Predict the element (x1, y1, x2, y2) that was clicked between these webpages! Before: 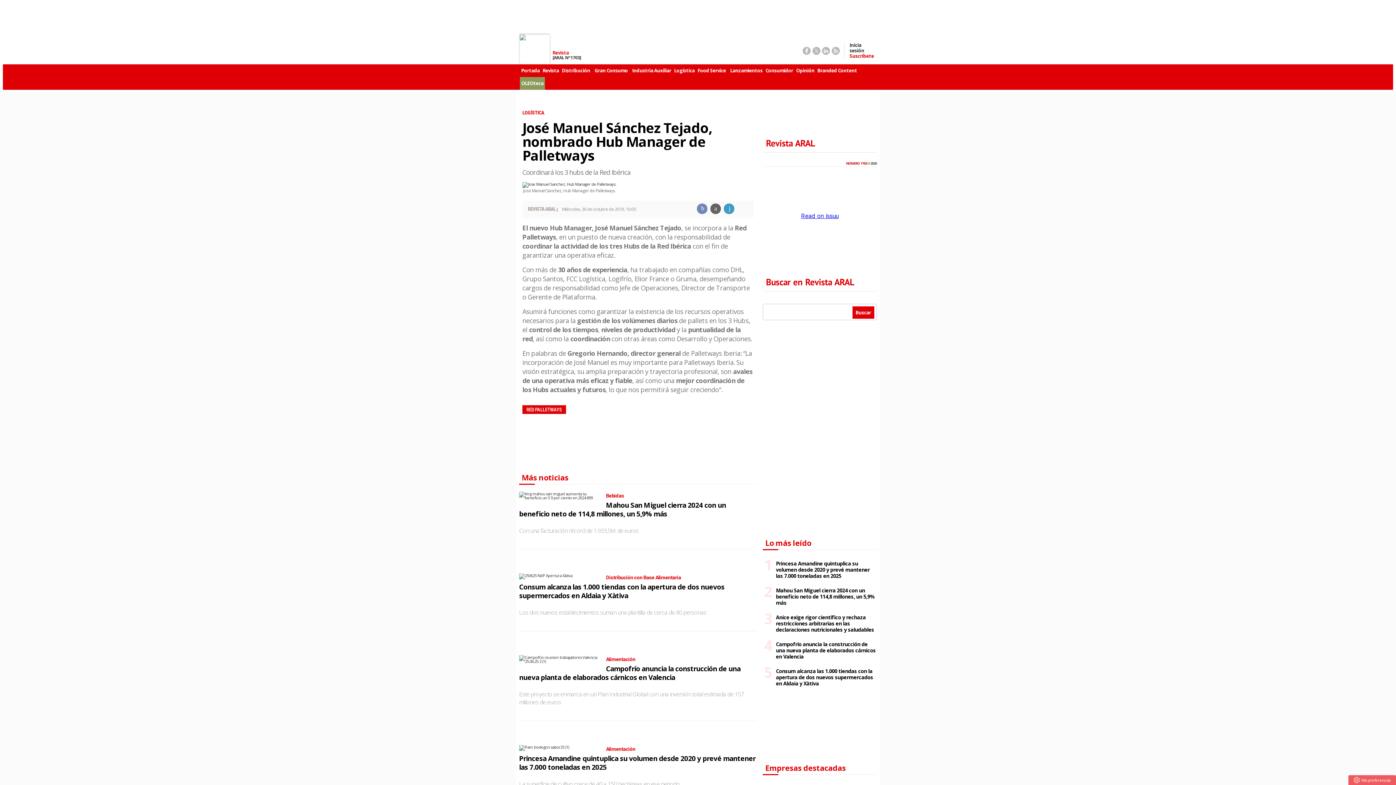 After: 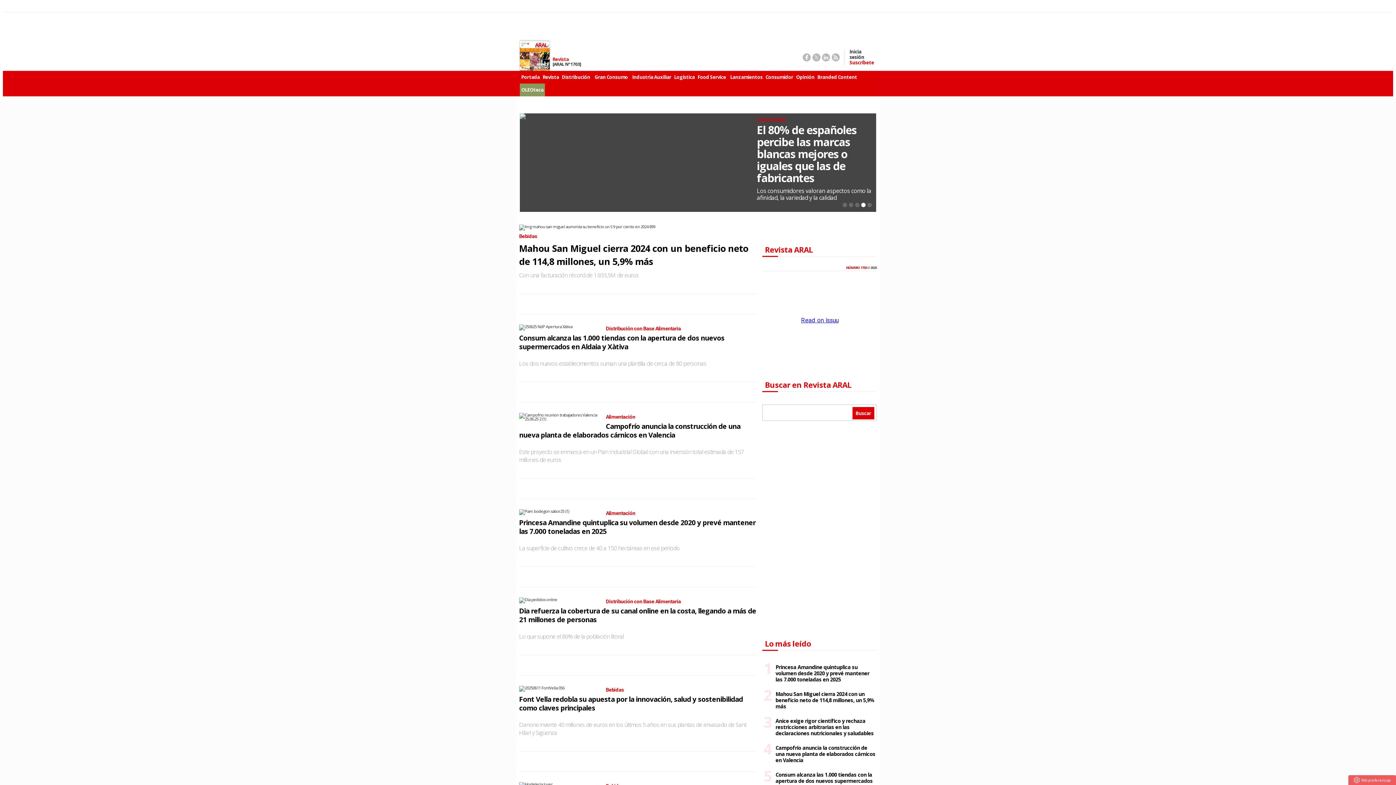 Action: bbox: (520, 64, 541, 77) label: Portada